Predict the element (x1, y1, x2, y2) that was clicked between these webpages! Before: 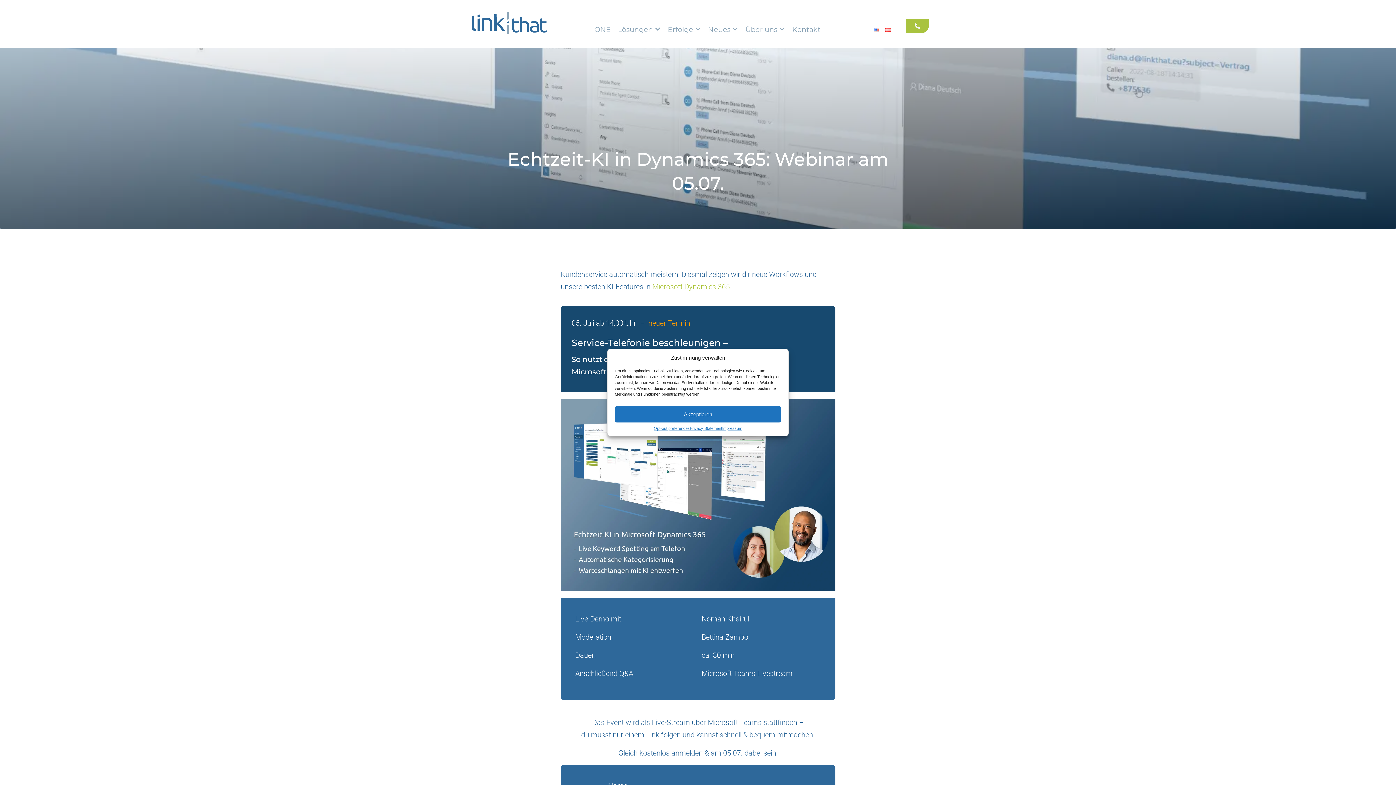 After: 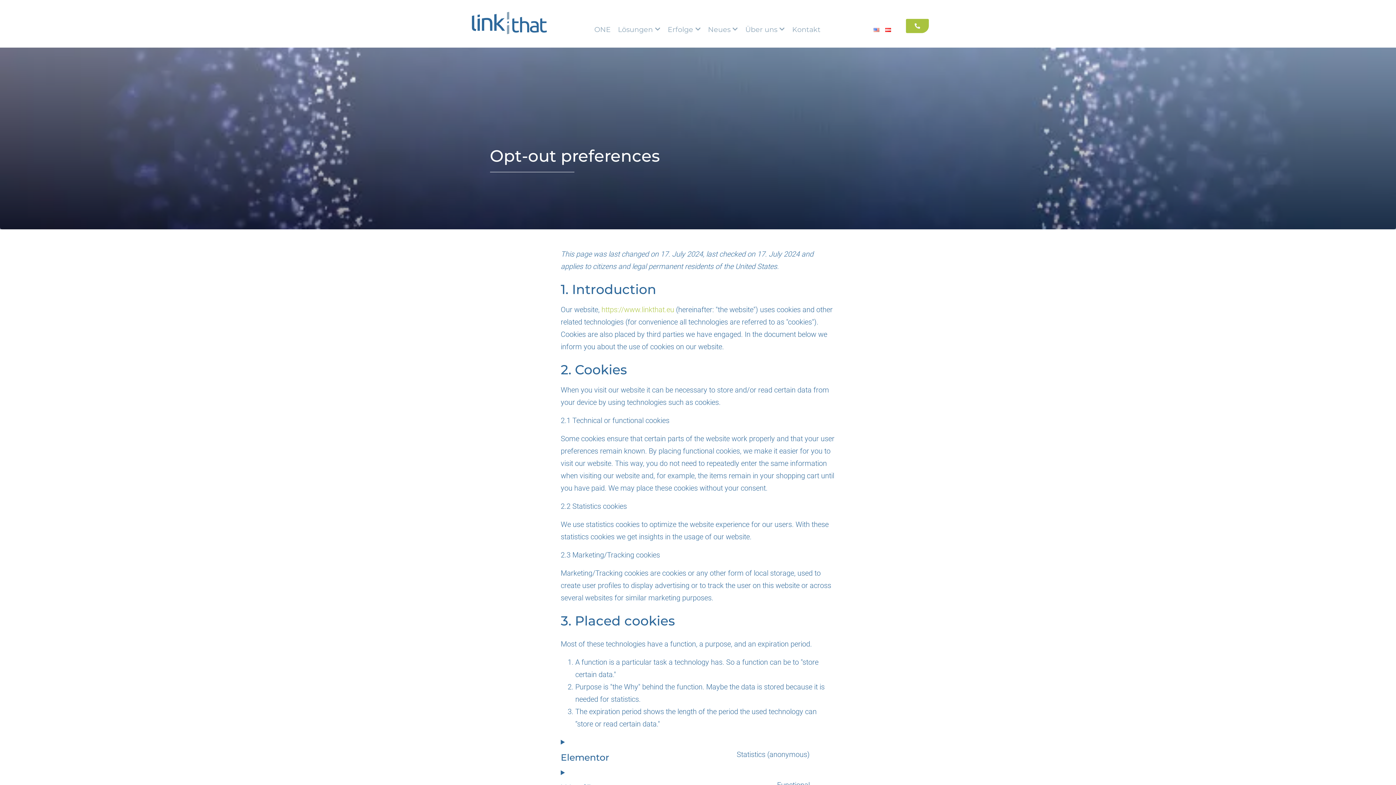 Action: label: Opt-out preferences bbox: (654, 426, 690, 430)